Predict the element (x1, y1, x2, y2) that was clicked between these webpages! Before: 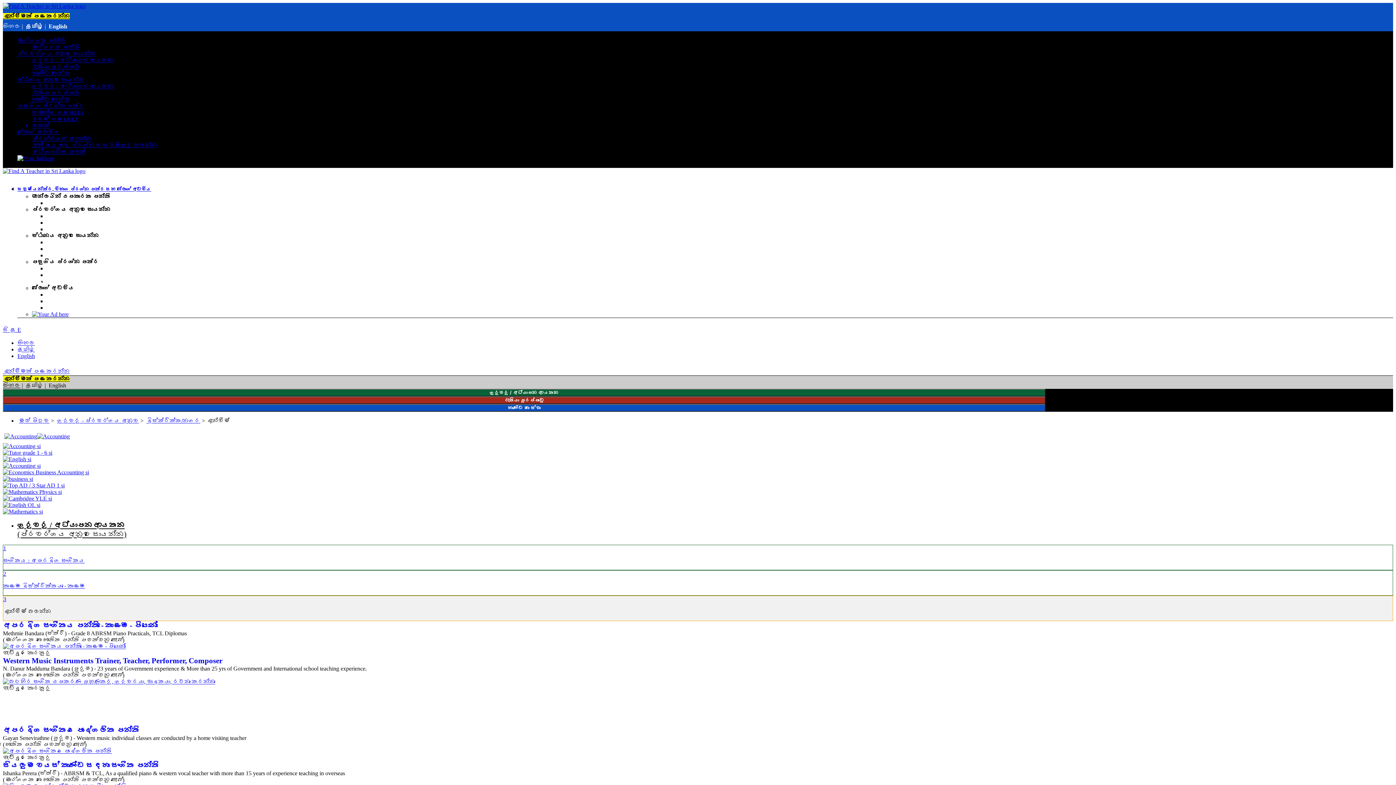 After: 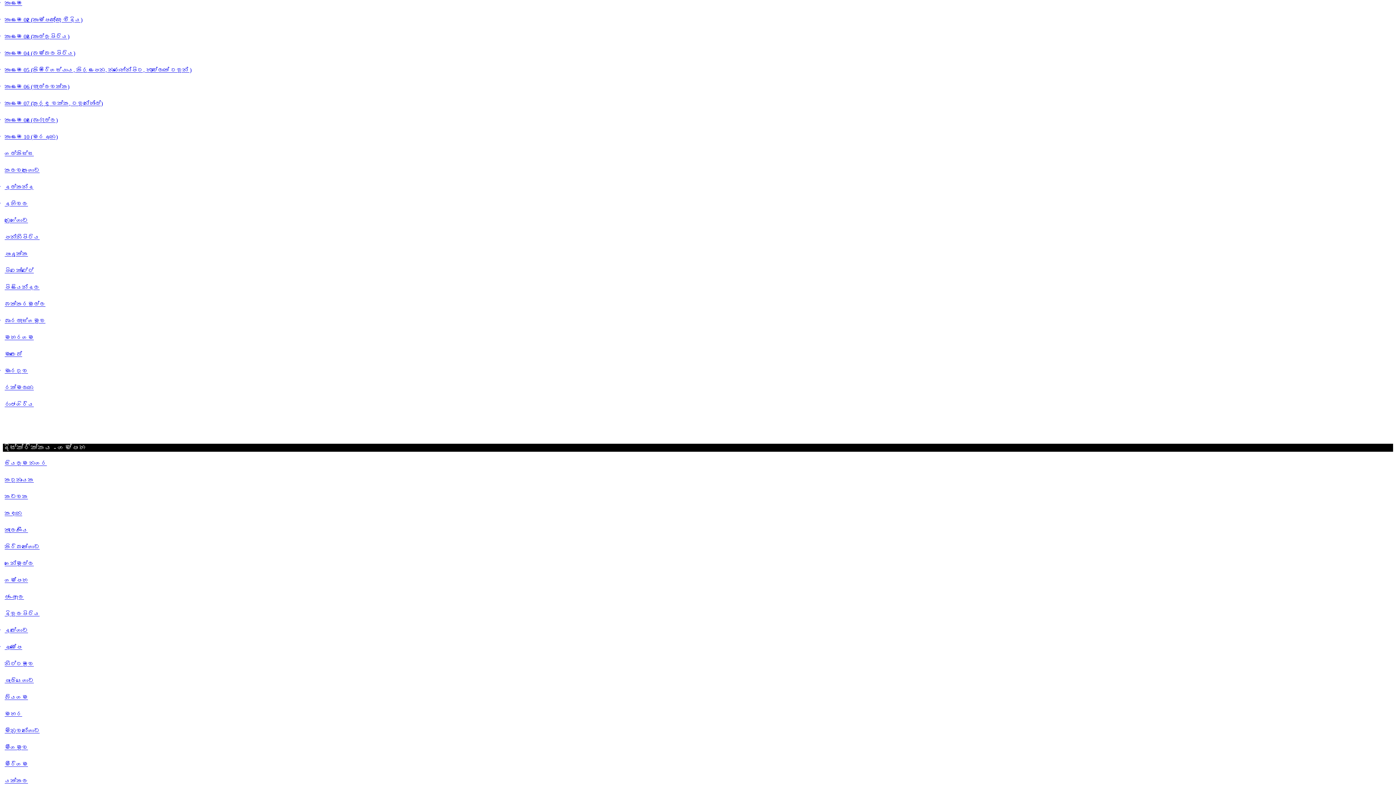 Action: bbox: (3, 583, 1393, 589) label: කොළඹ දිස්ත්‍රික්කය - කොළඹ